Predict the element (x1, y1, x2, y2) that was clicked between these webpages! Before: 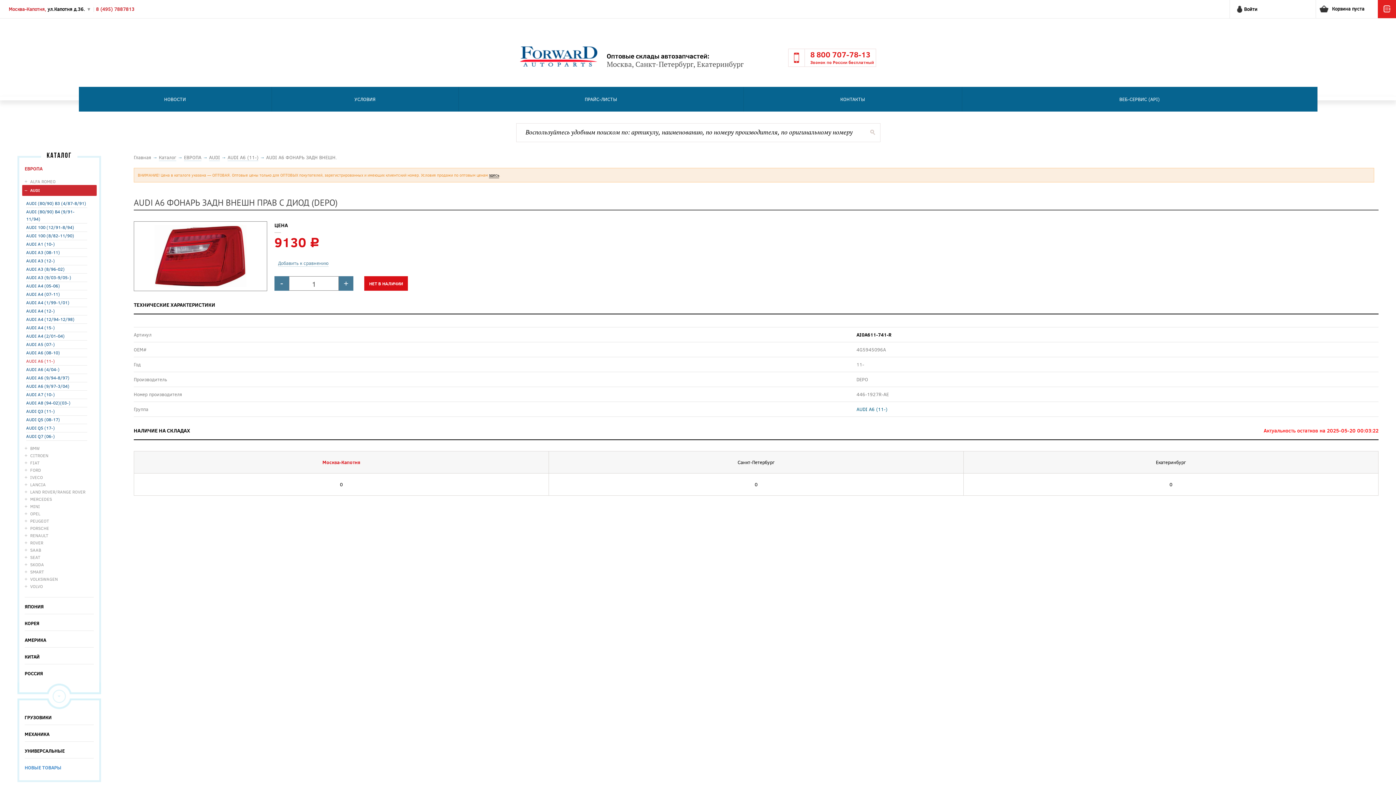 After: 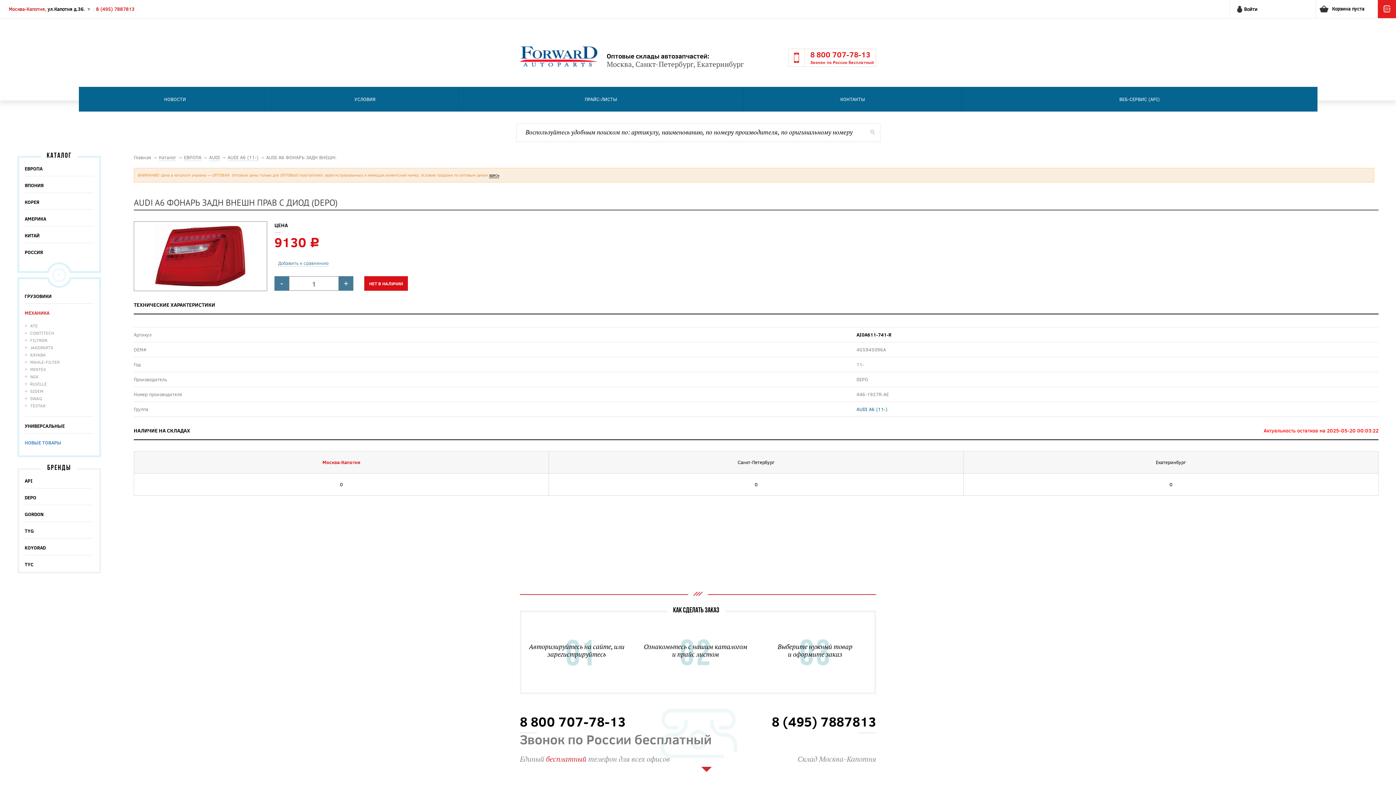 Action: label: МЕХАНИКА bbox: (24, 731, 49, 737)